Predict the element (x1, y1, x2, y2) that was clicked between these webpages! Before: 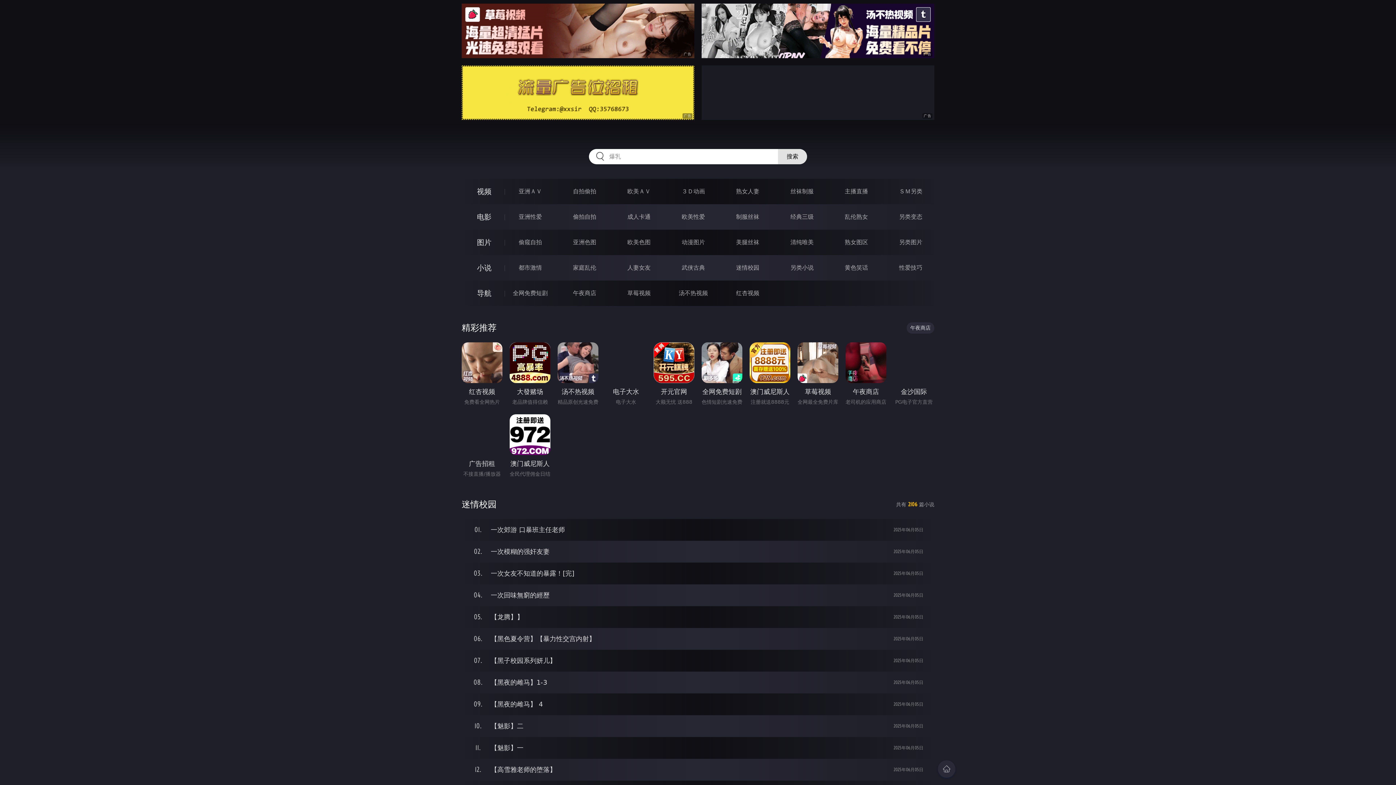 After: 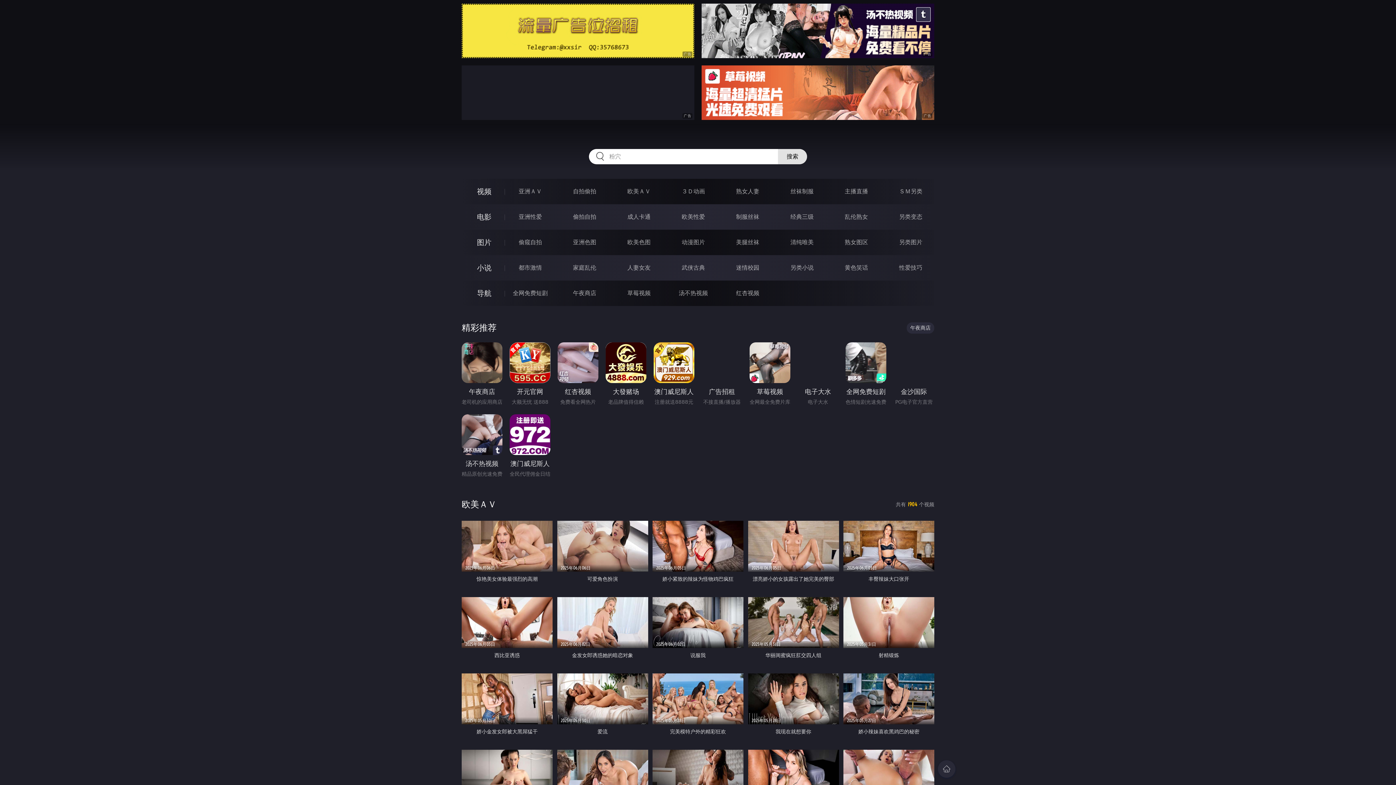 Action: label: 欧美ＡＶ bbox: (627, 188, 650, 194)